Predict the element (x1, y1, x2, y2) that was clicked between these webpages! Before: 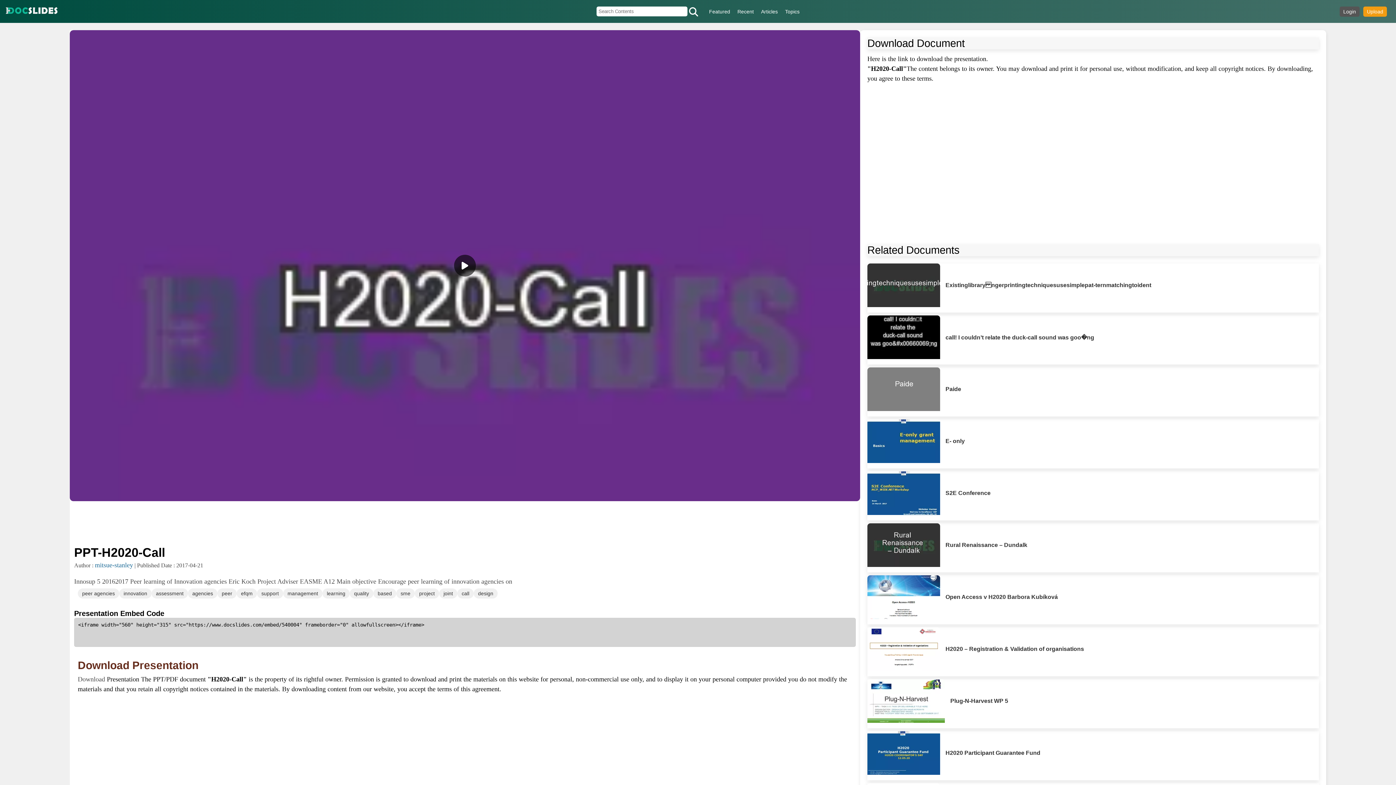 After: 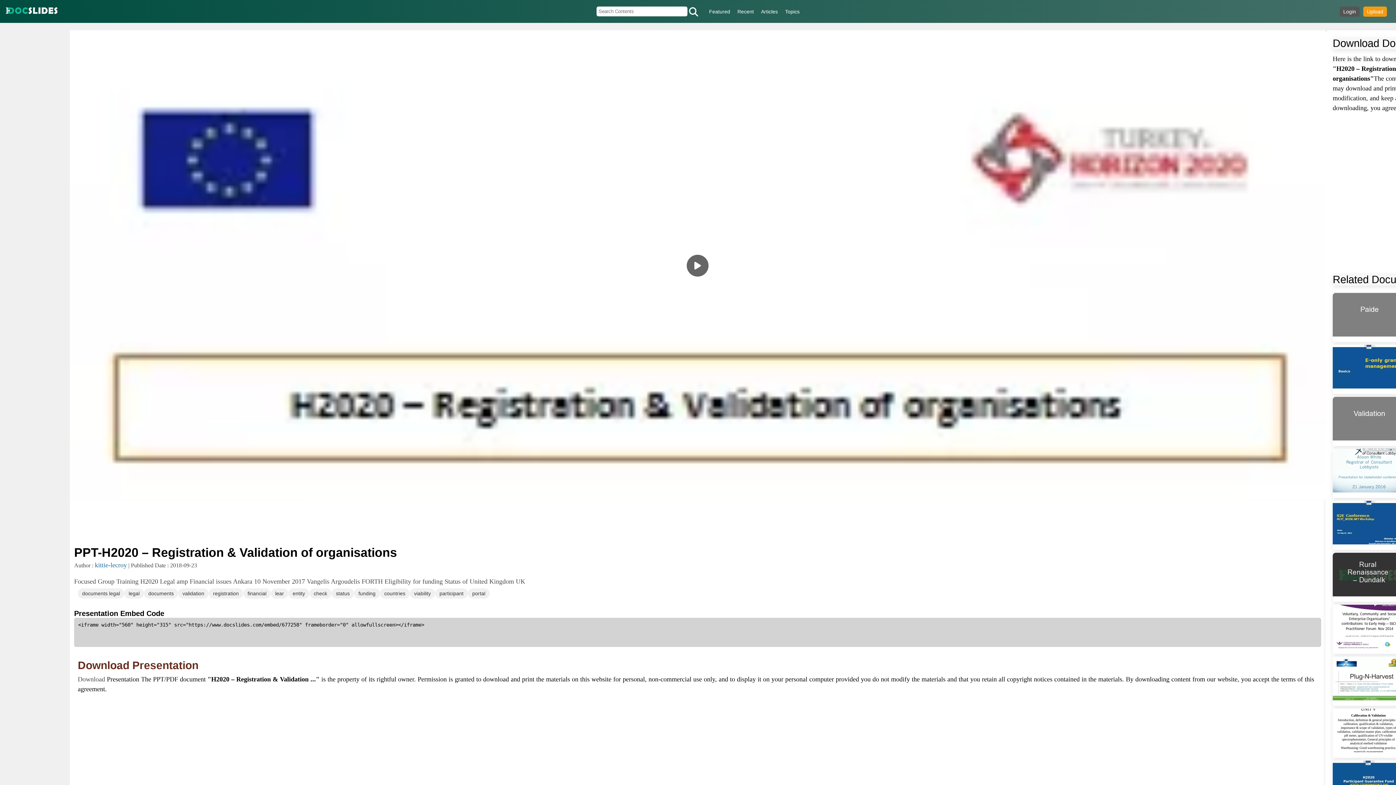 Action: bbox: (867, 580, 1319, 624) label: H2020 – Registration & Validation of organisations